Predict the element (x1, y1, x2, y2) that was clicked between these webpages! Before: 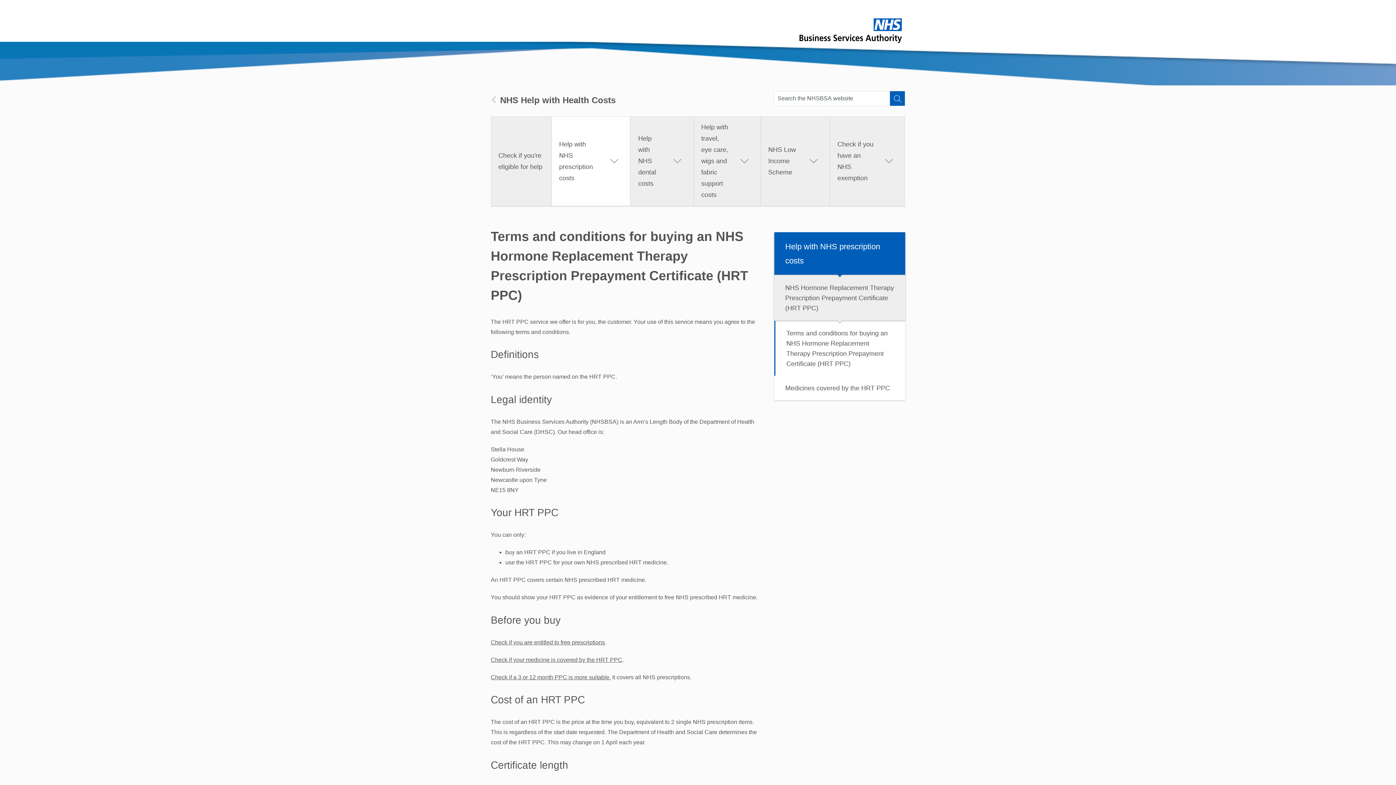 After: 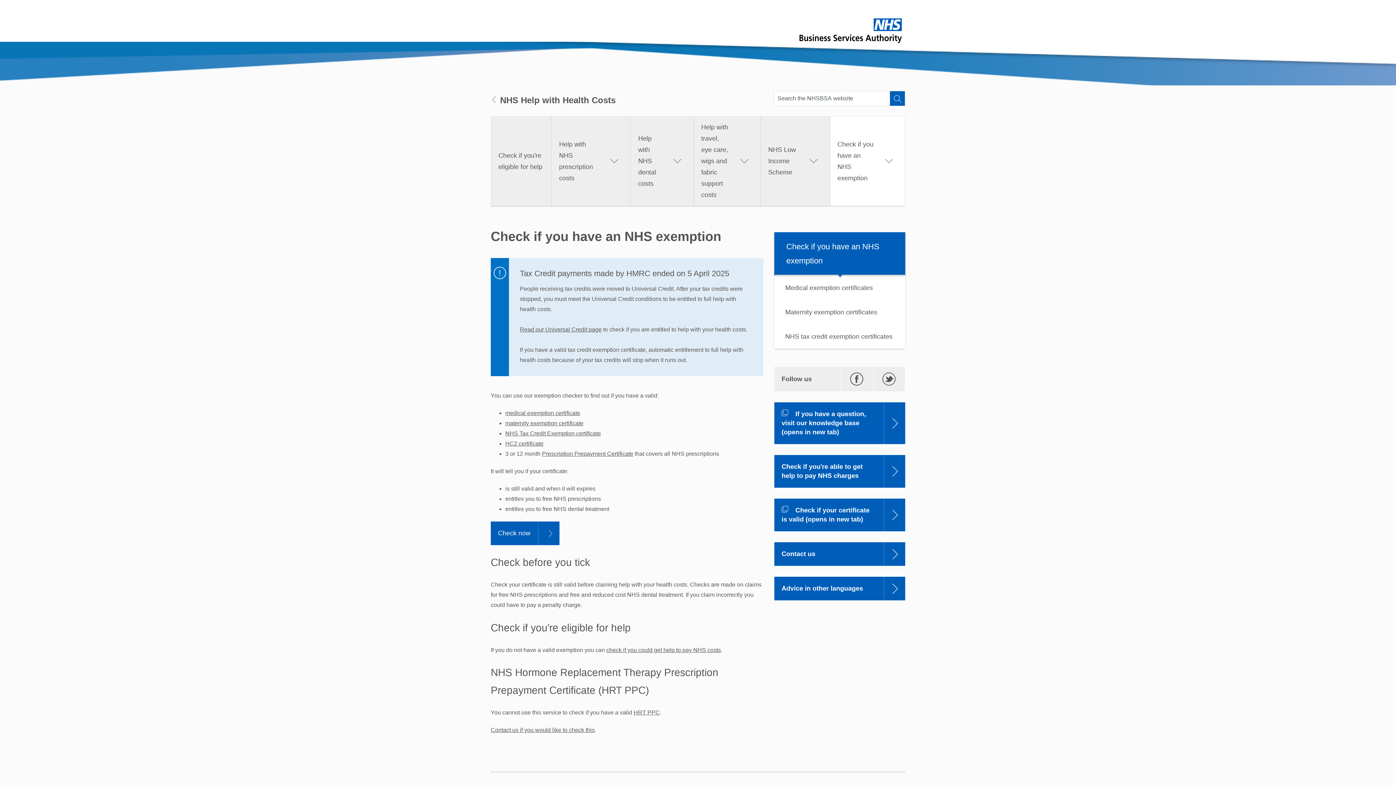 Action: label: Check if you have an NHS exemption bbox: (830, 116, 905, 205)